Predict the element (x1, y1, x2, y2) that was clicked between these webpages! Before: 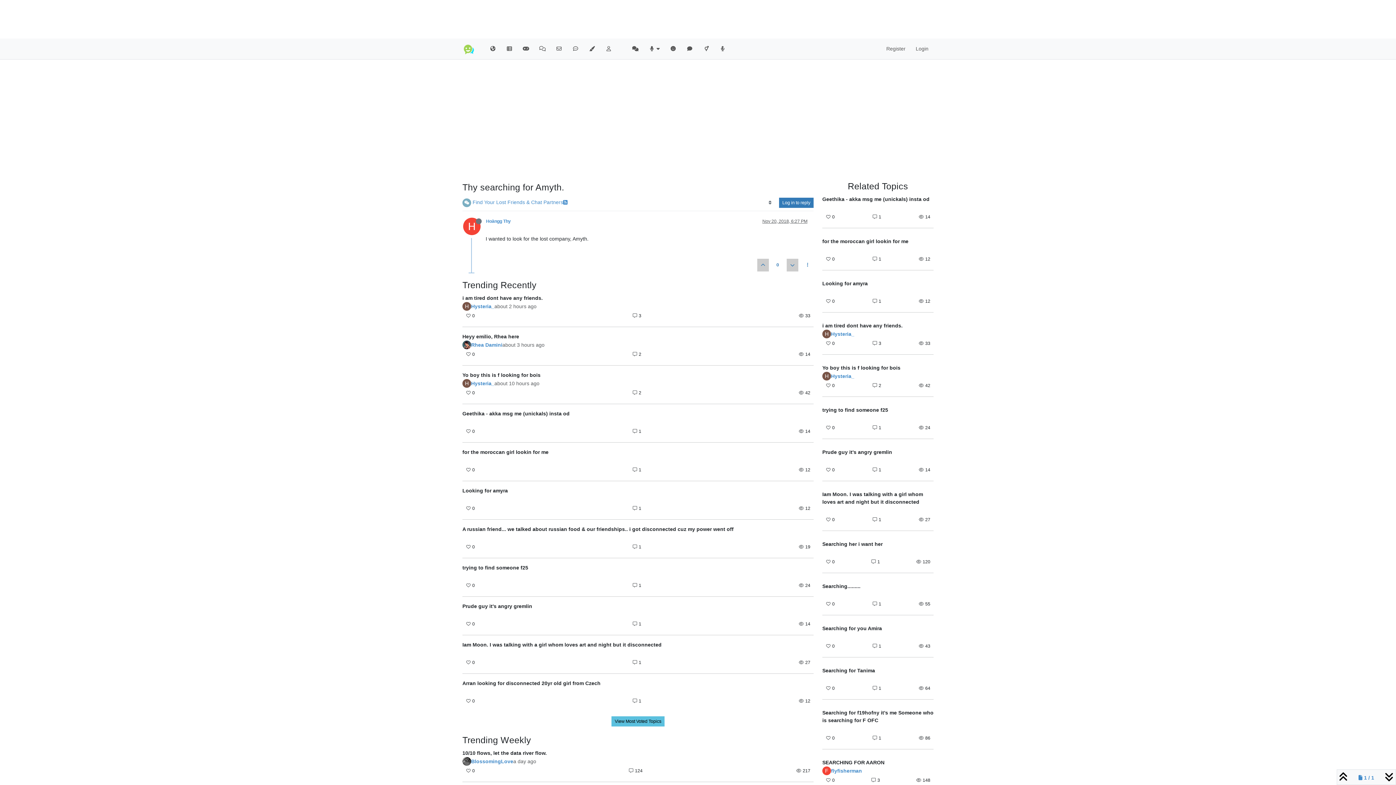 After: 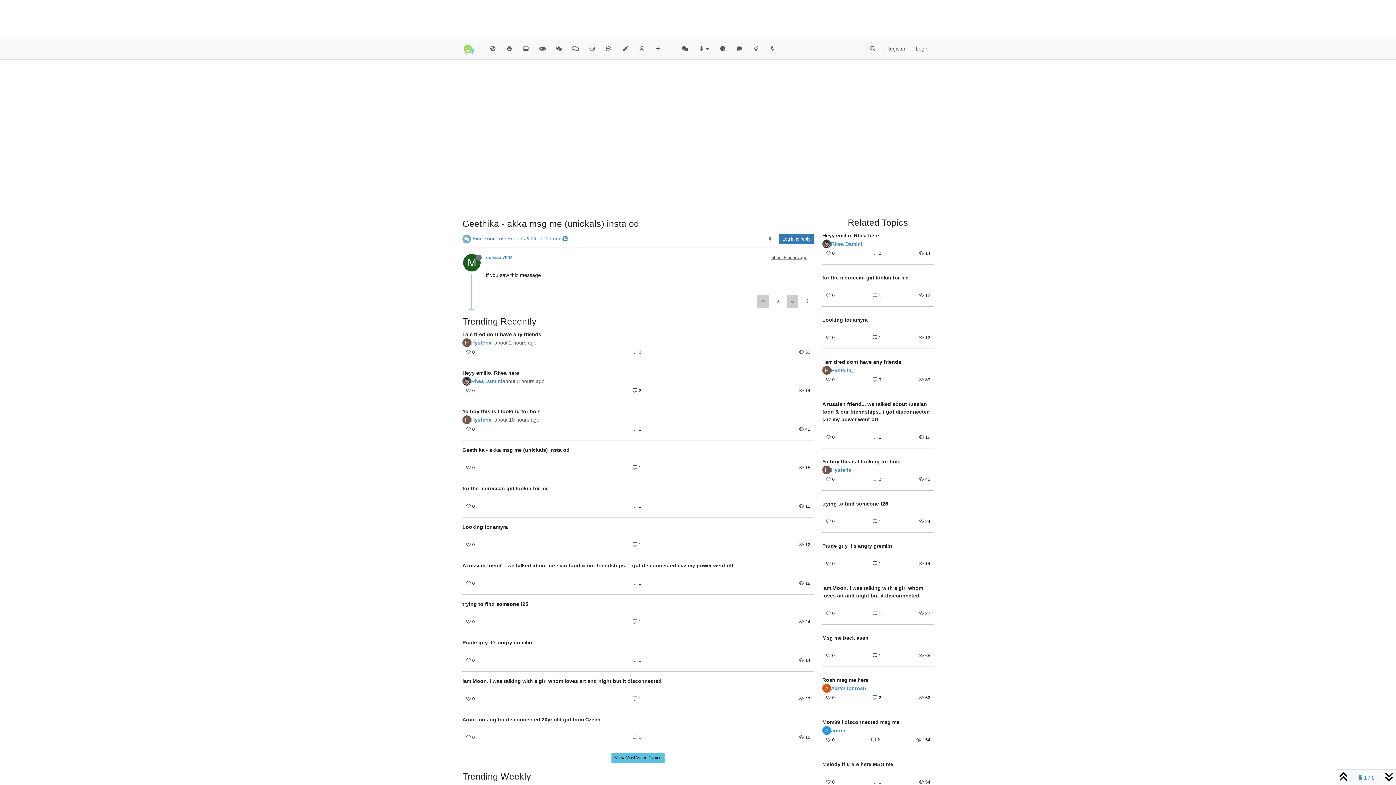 Action: bbox: (822, 195, 933, 203) label: Geethika - akka msg me (unickals) insta od